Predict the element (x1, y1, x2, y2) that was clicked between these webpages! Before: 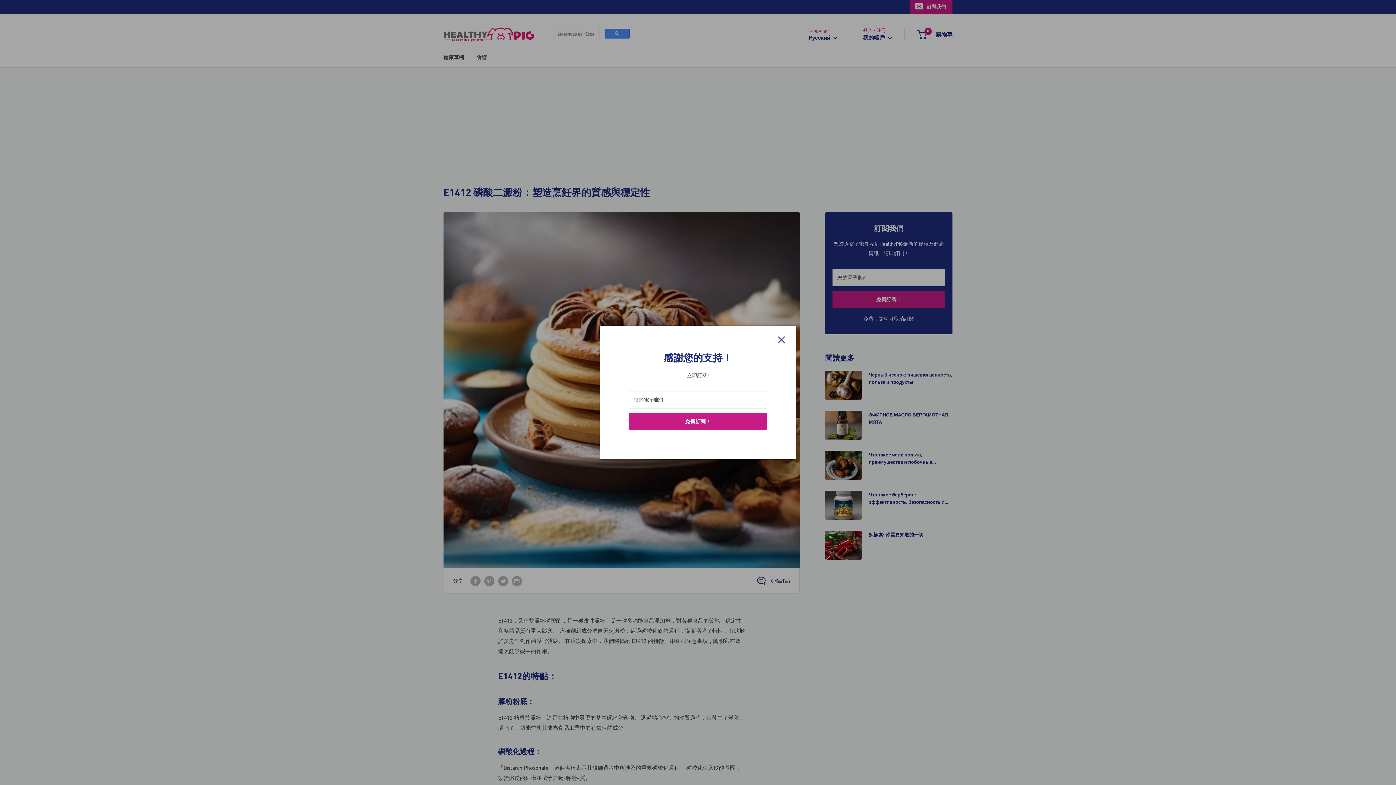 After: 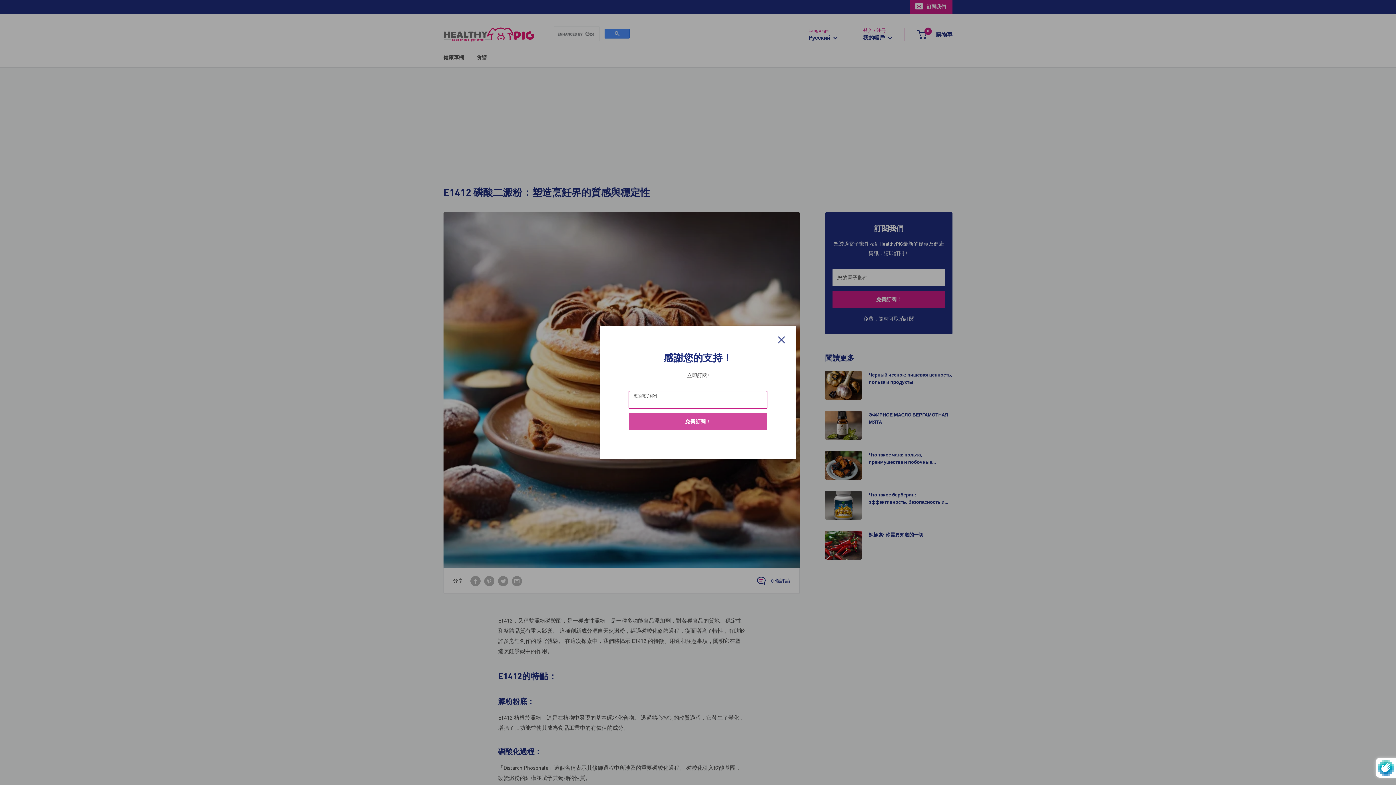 Action: bbox: (629, 413, 767, 430) label: 免費訂閱！